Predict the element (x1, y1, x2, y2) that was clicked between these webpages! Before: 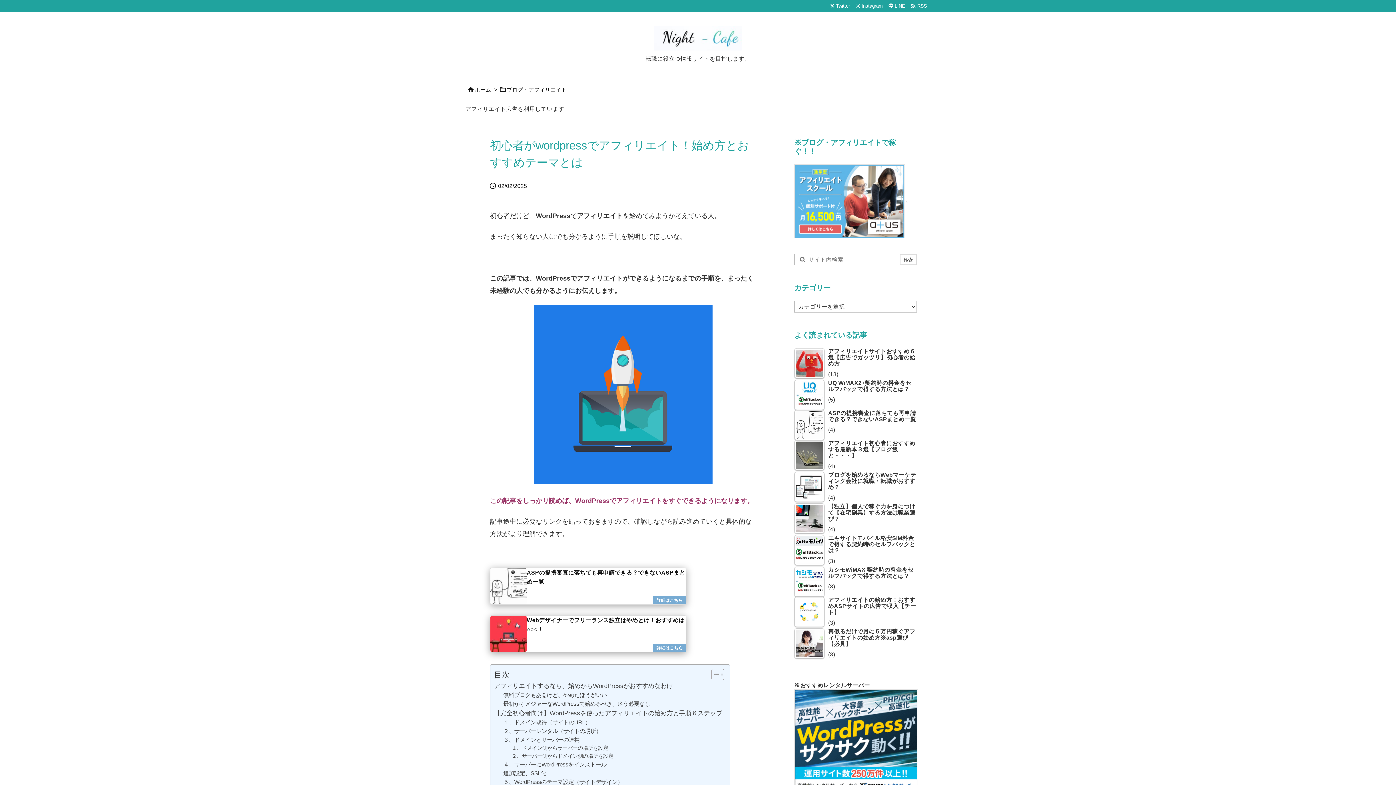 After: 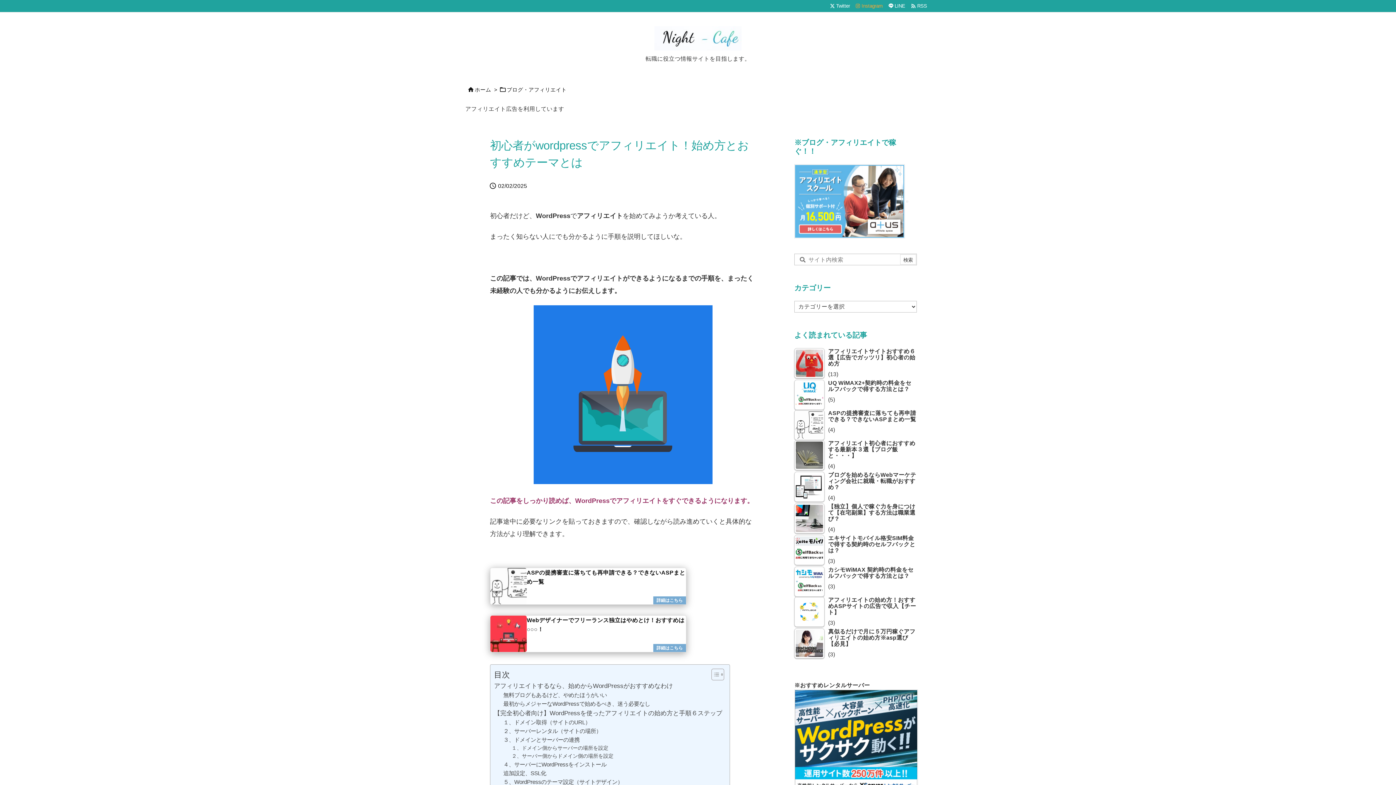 Action: label:   Instagram  bbox: (853, 2, 885, 9)